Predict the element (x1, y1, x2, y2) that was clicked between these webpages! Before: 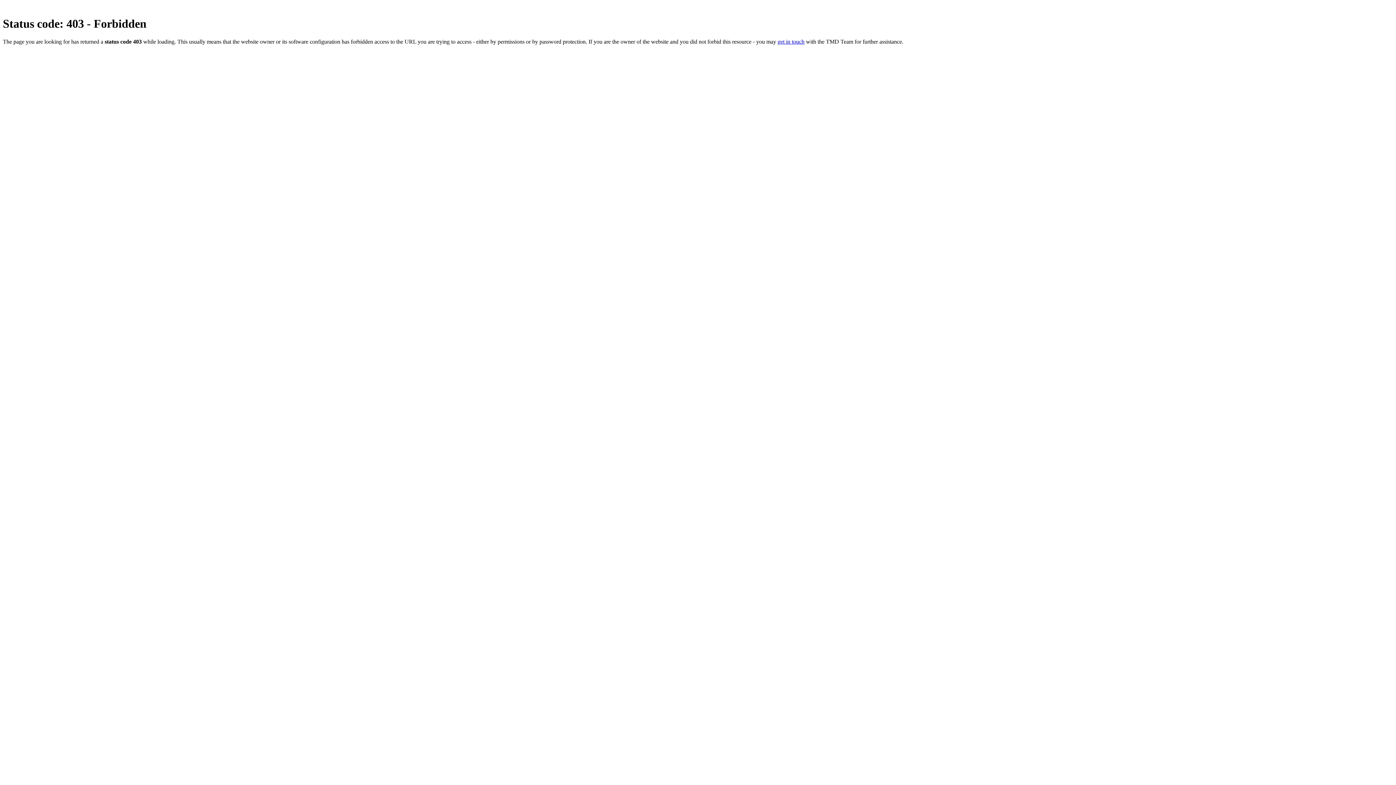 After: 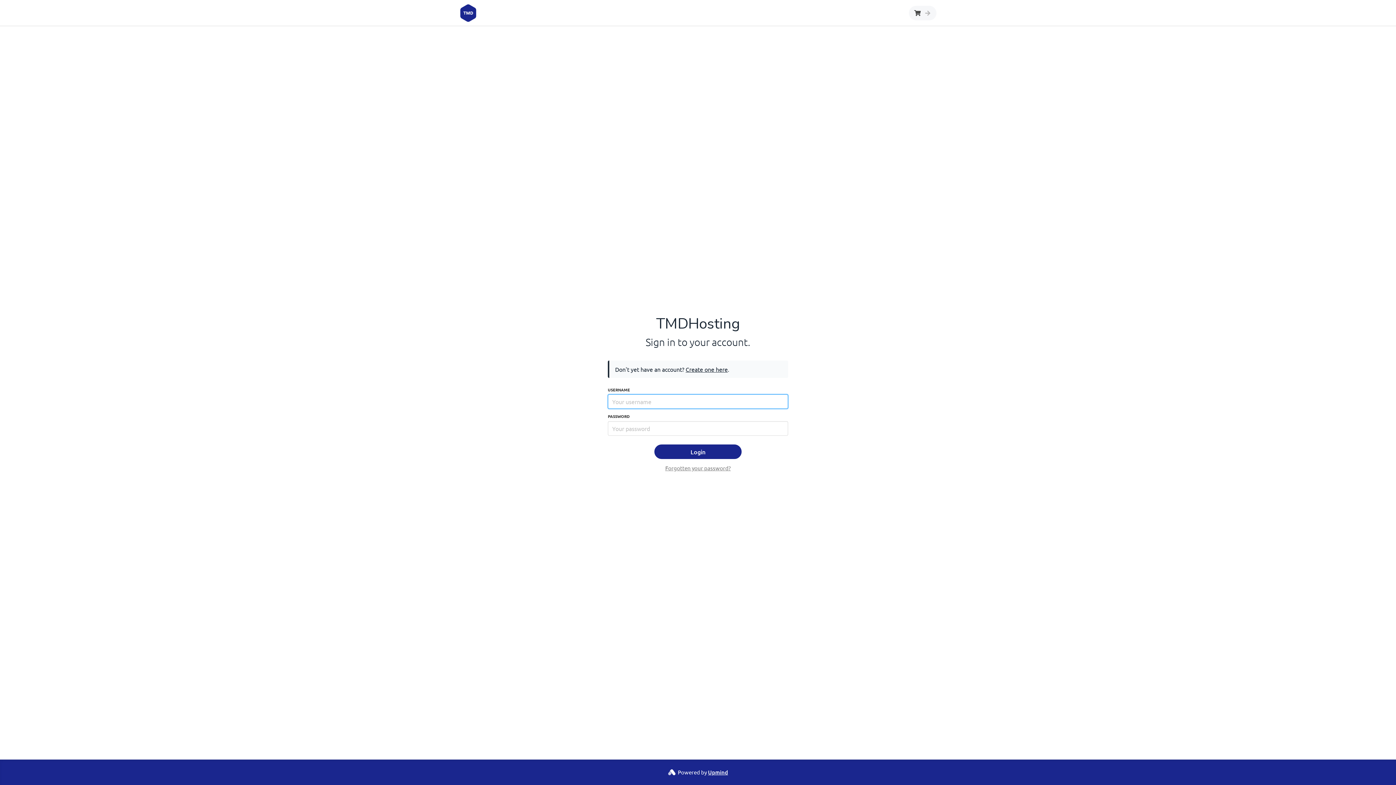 Action: bbox: (777, 38, 804, 44) label: get in touch